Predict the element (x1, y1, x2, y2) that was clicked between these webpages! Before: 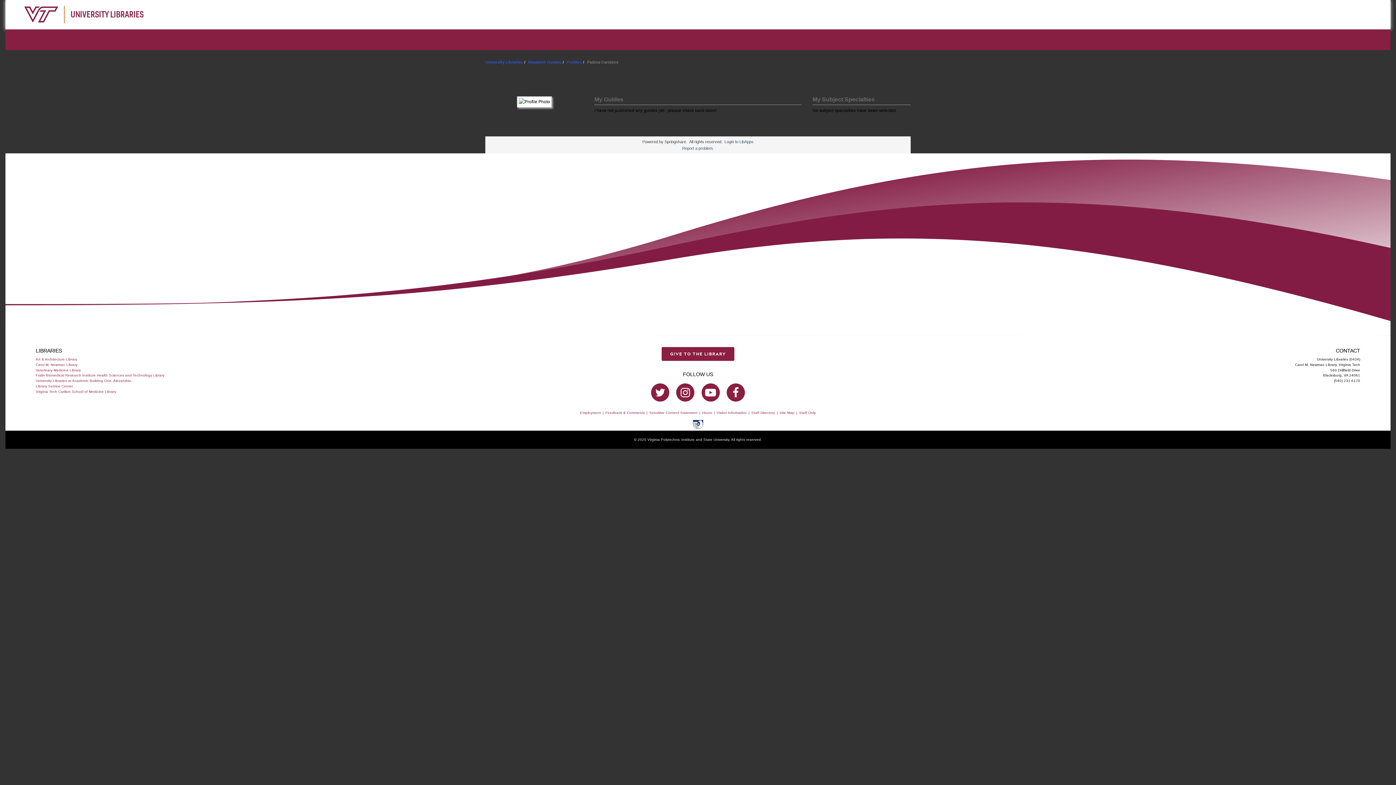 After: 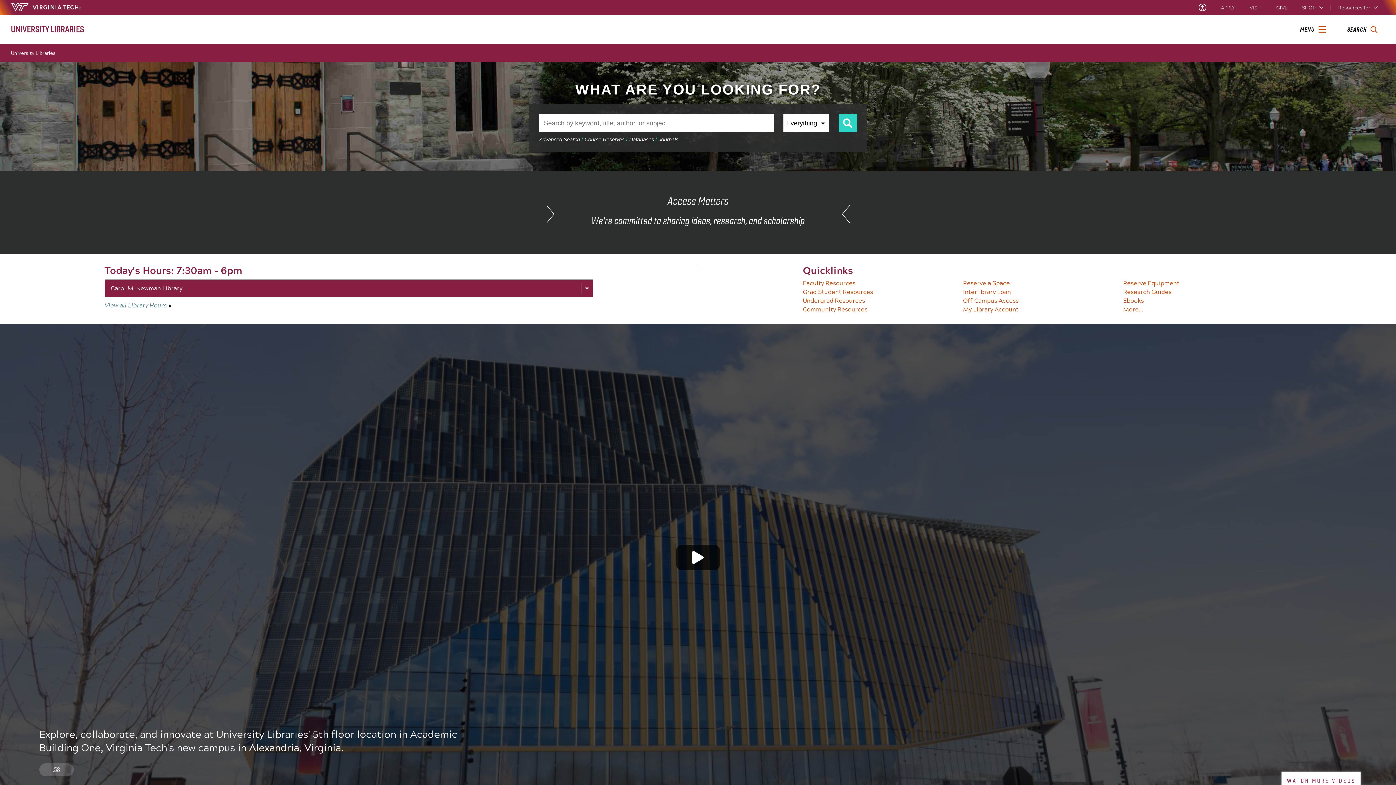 Action: bbox: (485, 60, 522, 64) label: University Libraries